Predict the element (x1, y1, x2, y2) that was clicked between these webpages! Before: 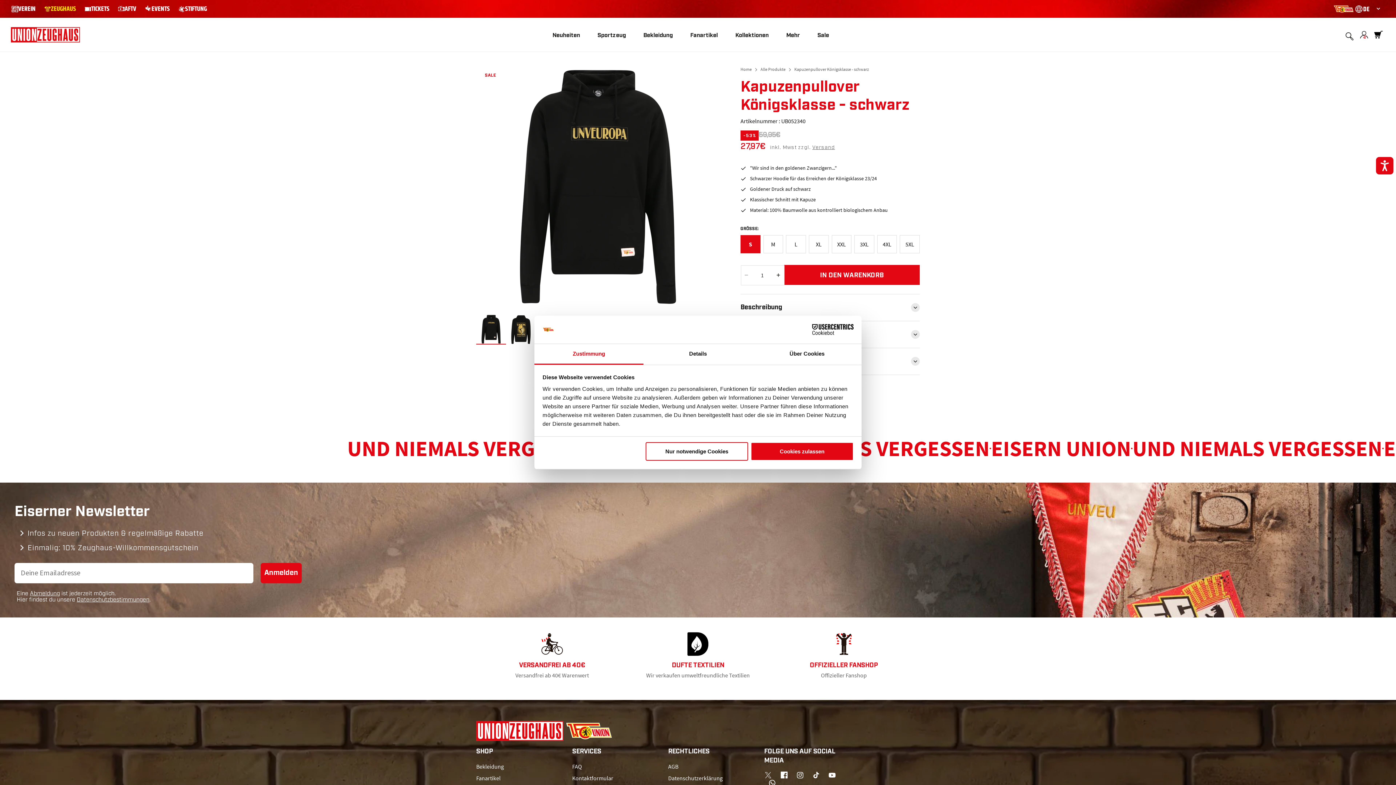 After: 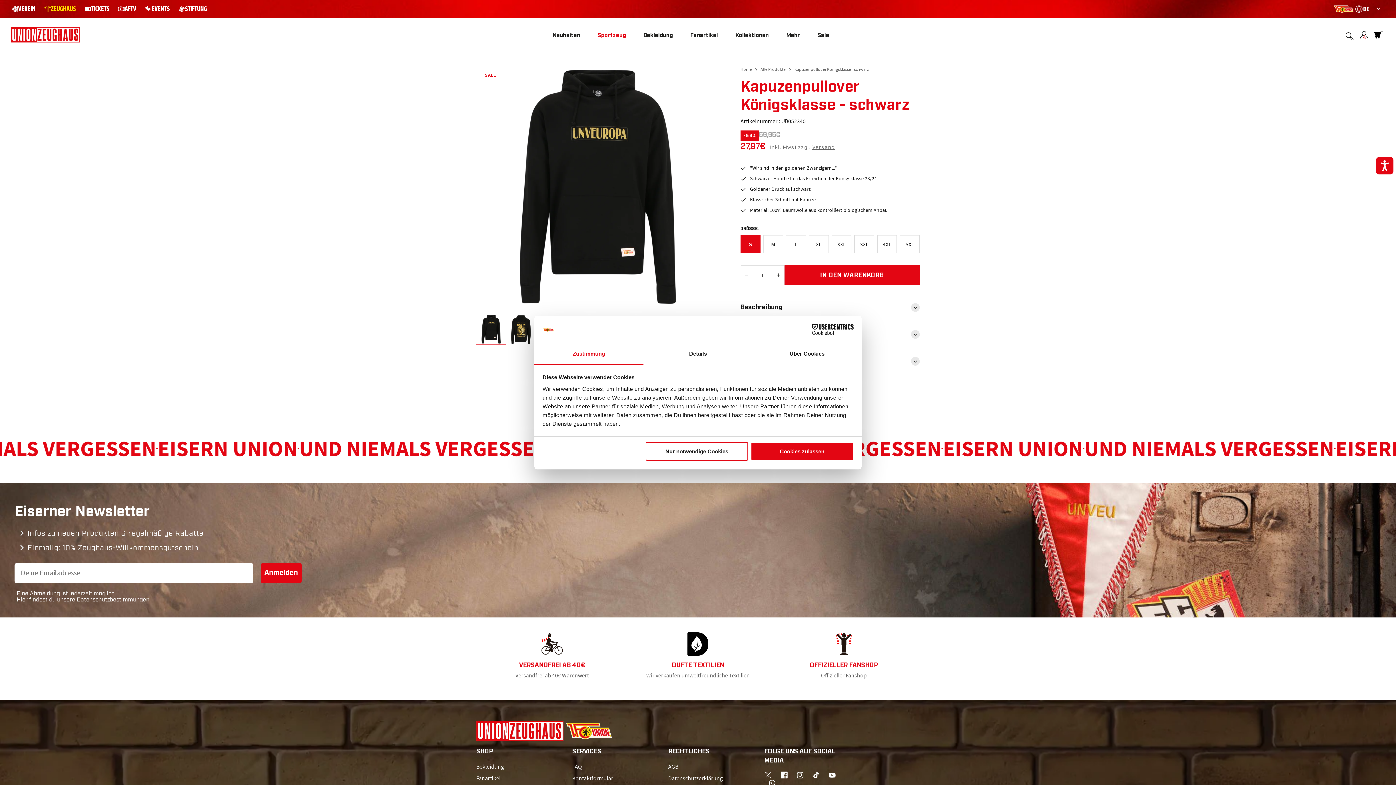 Action: label: Sportzeug bbox: (588, 17, 634, 52)